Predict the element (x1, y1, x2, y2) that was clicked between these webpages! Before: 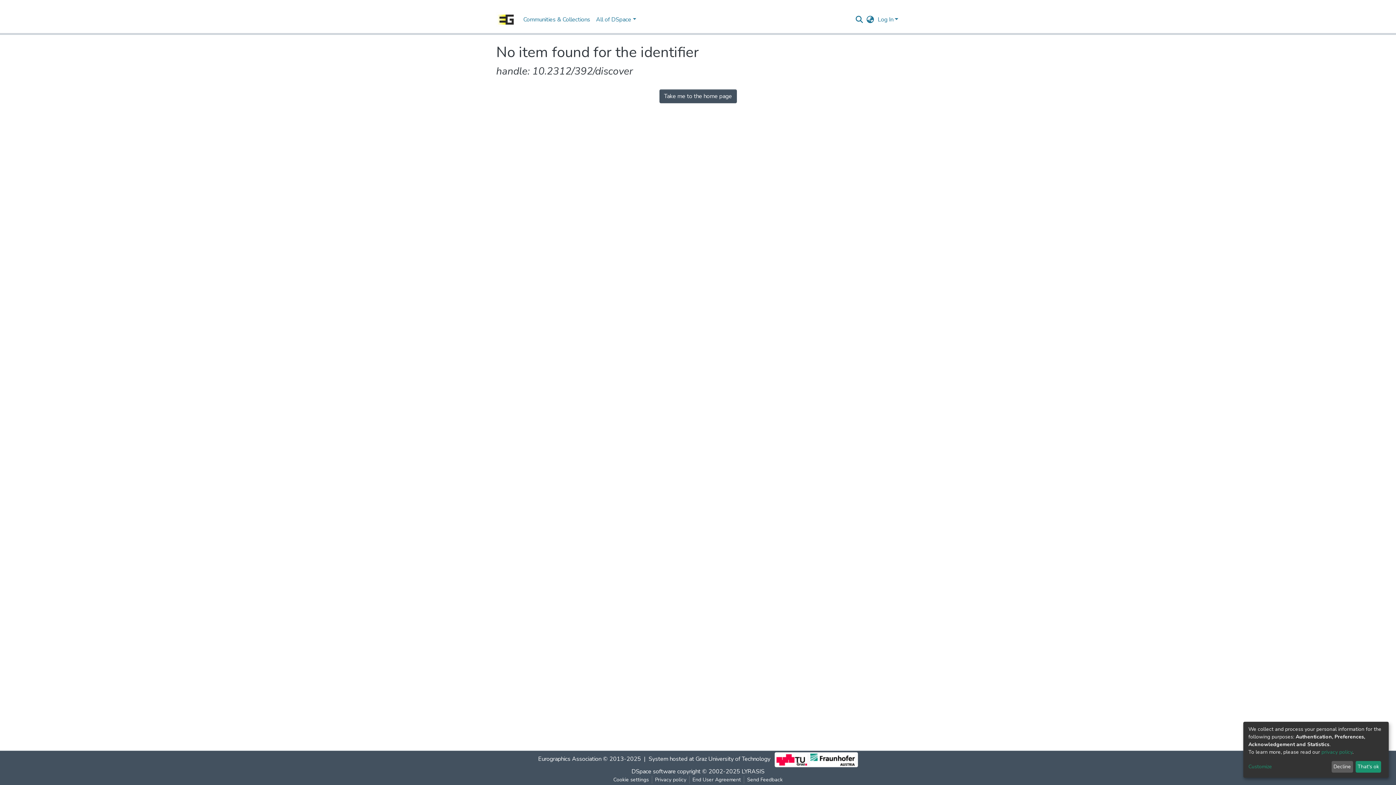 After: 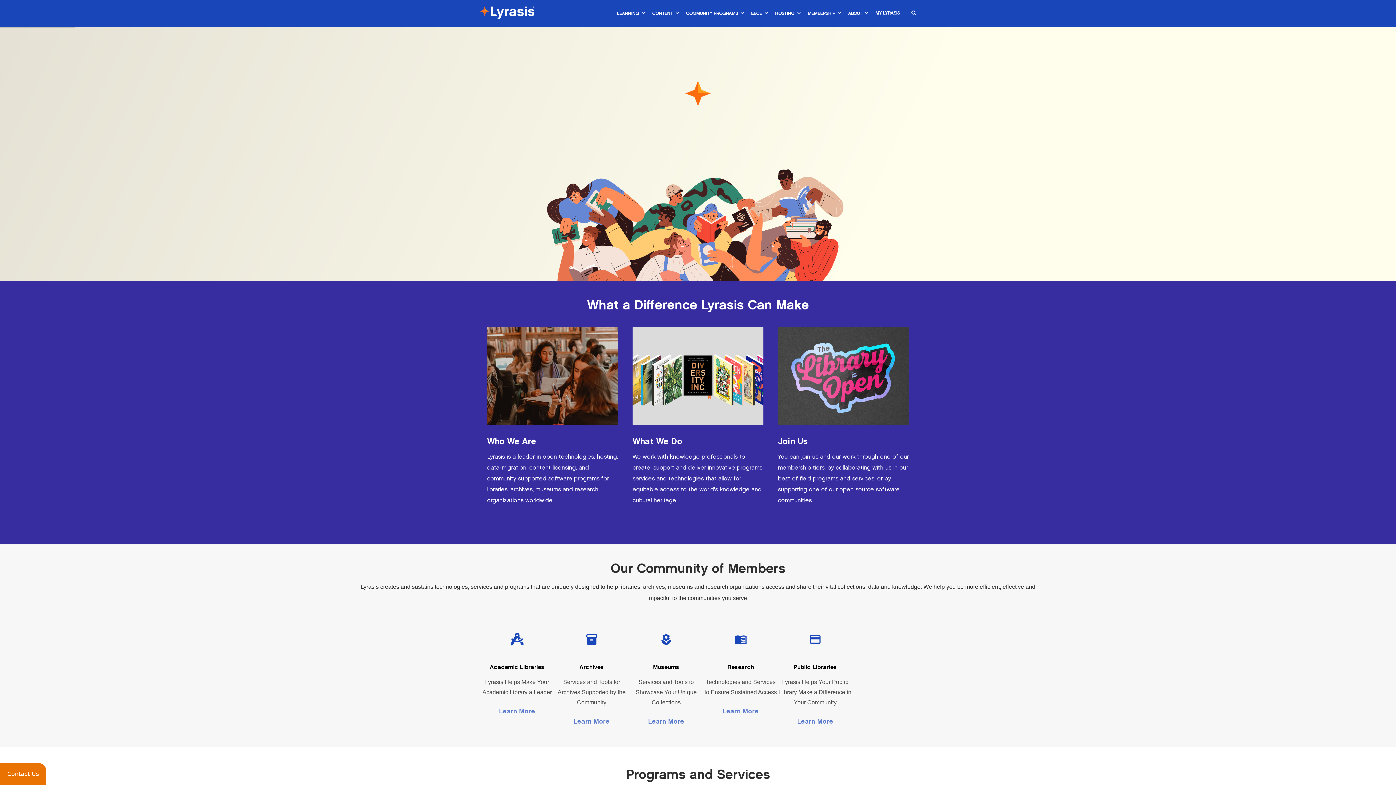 Action: label: LYRASIS bbox: (741, 768, 764, 776)